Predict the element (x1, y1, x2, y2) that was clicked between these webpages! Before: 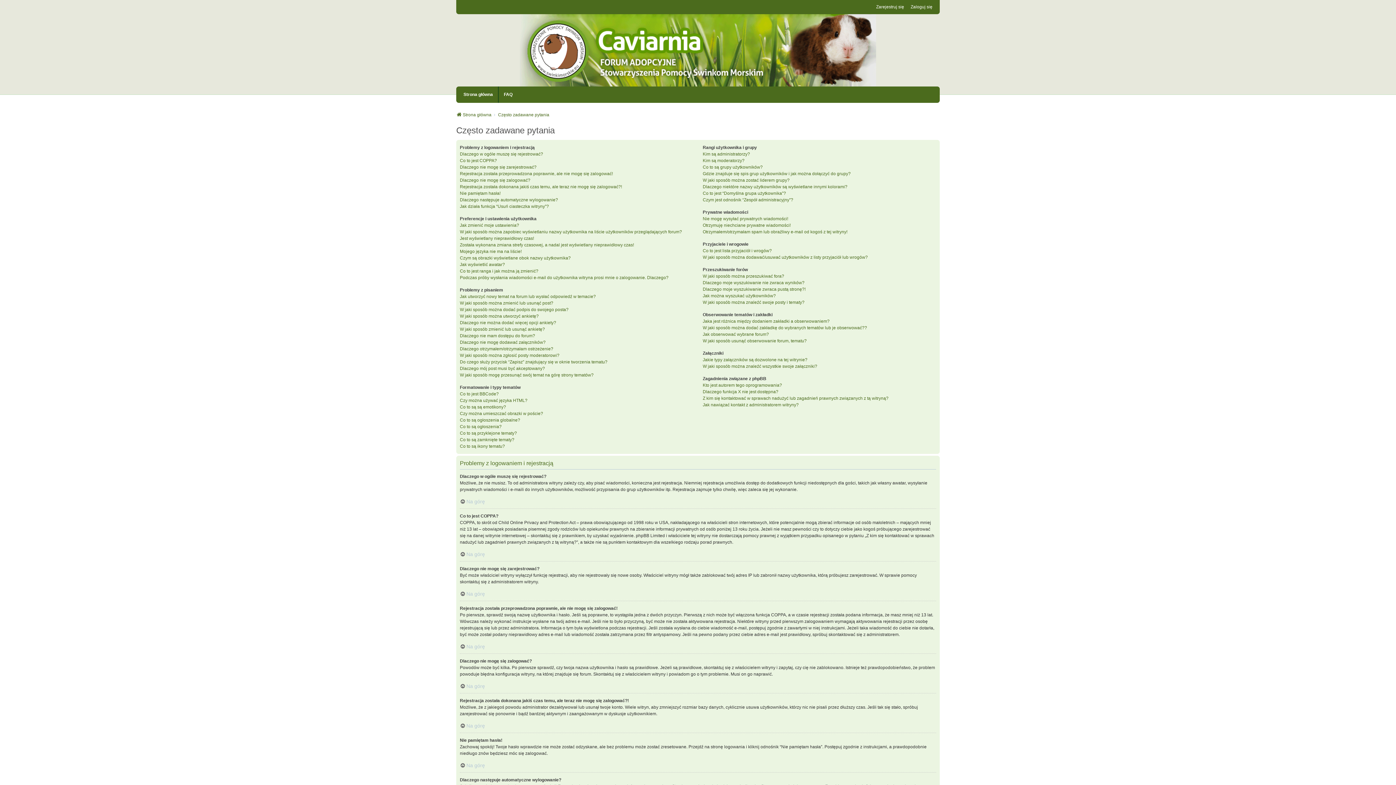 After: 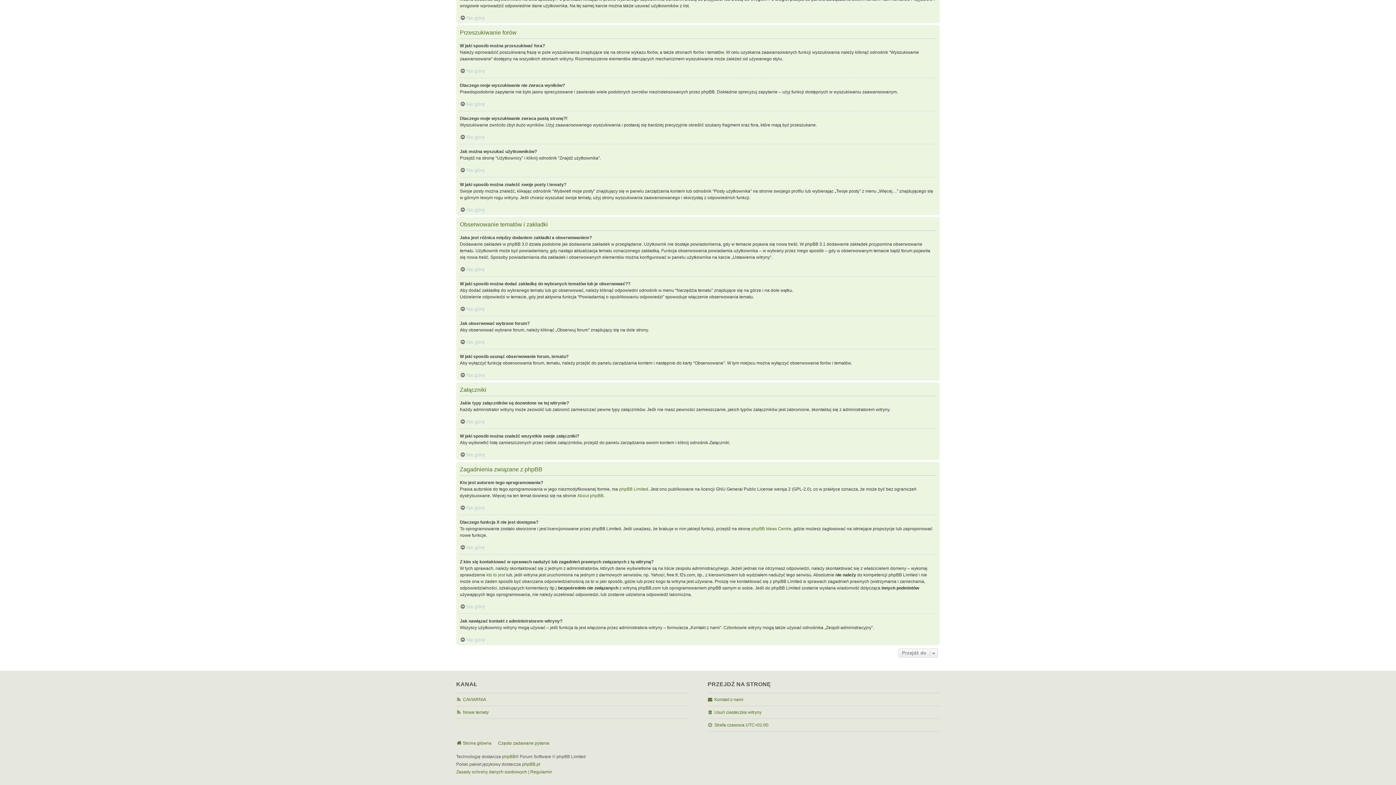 Action: bbox: (702, 363, 817, 369) label: W jaki sposób można znaleźć wszystkie swoje załączniki?